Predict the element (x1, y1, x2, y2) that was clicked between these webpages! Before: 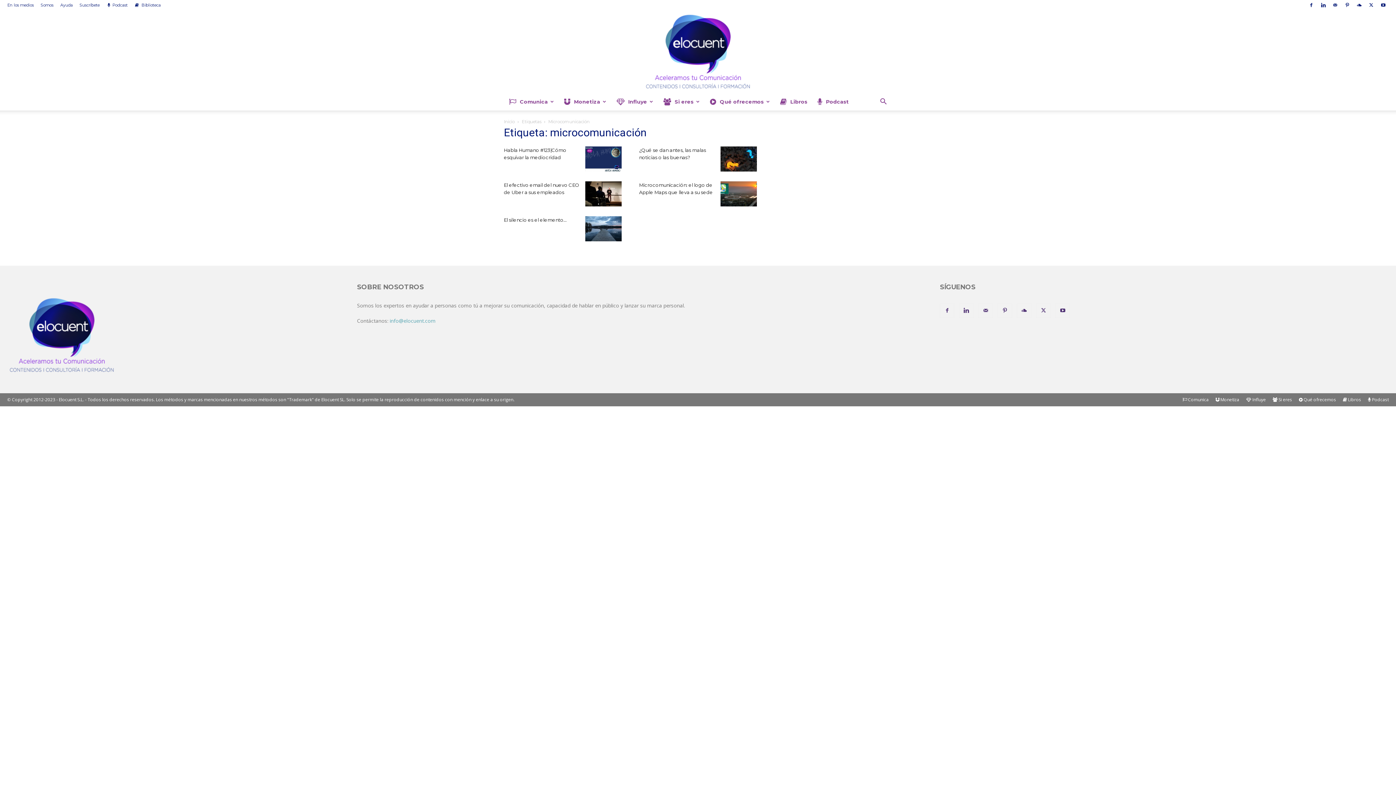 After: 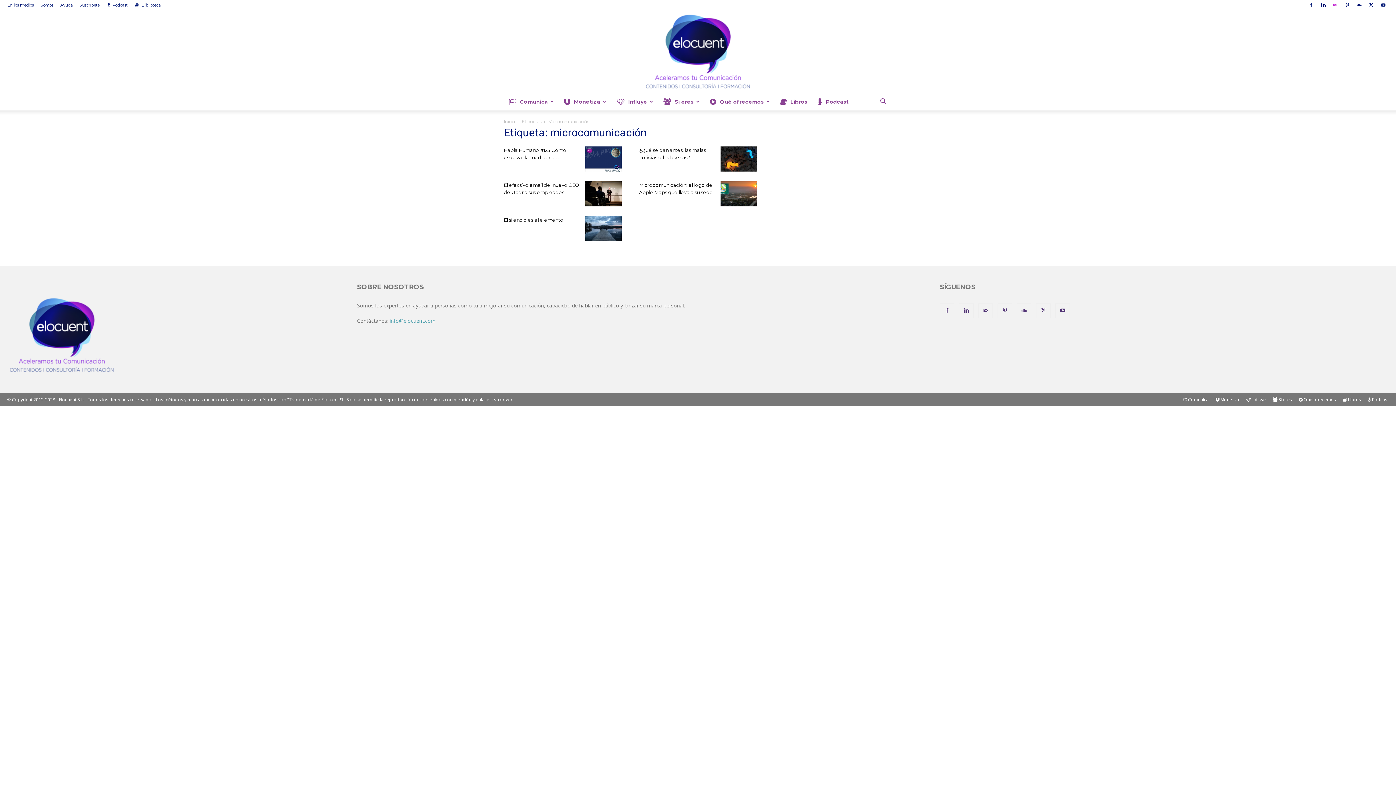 Action: bbox: (1330, 0, 1341, 10)